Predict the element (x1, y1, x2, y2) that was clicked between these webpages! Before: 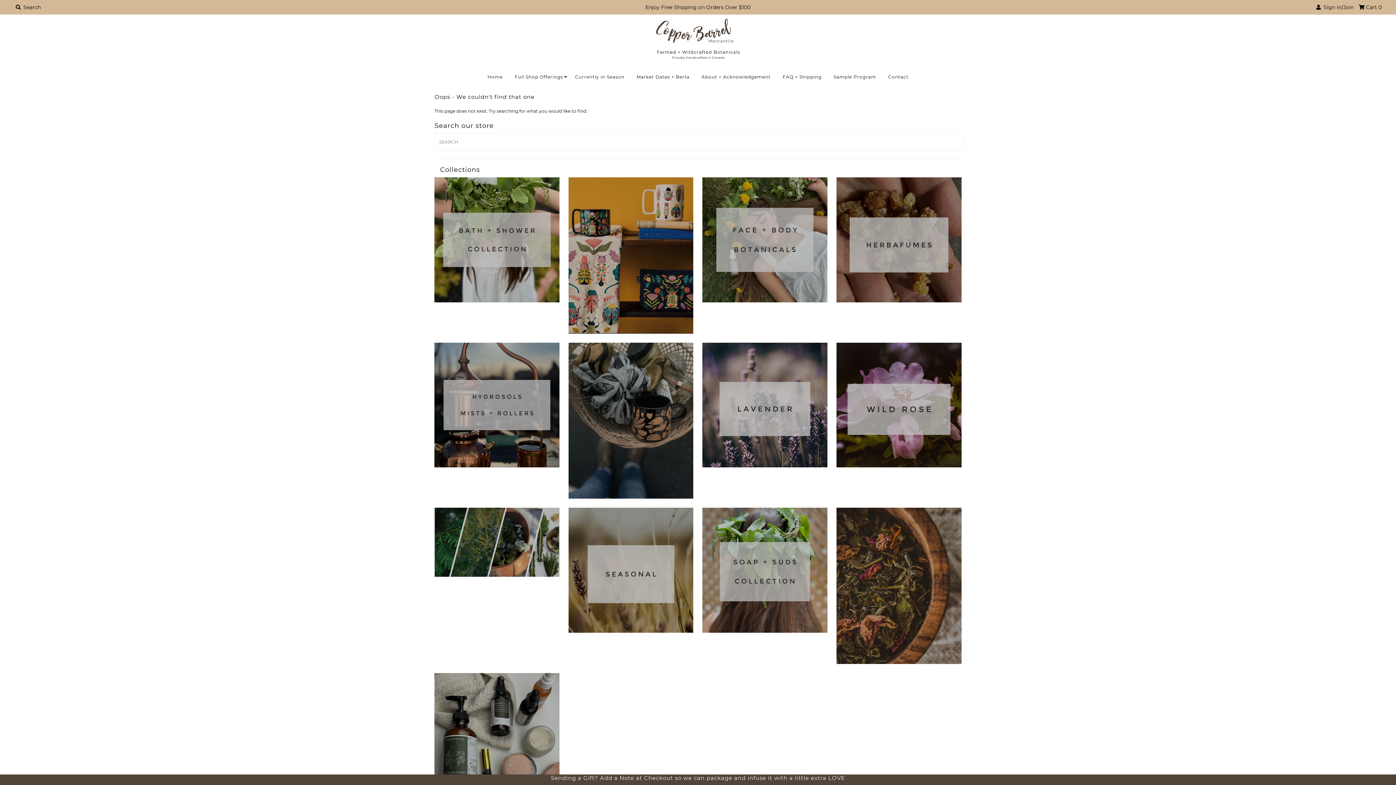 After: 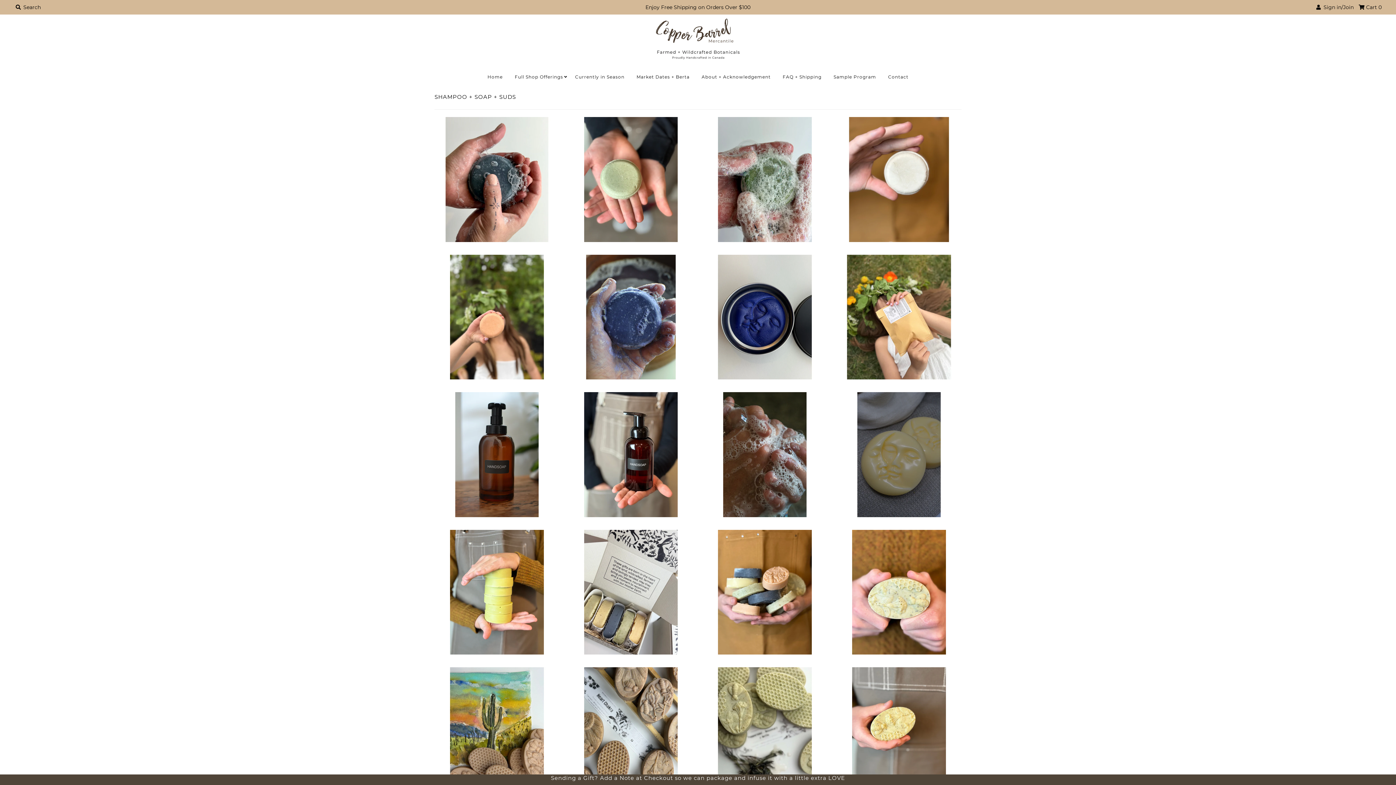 Action: bbox: (702, 508, 827, 632)